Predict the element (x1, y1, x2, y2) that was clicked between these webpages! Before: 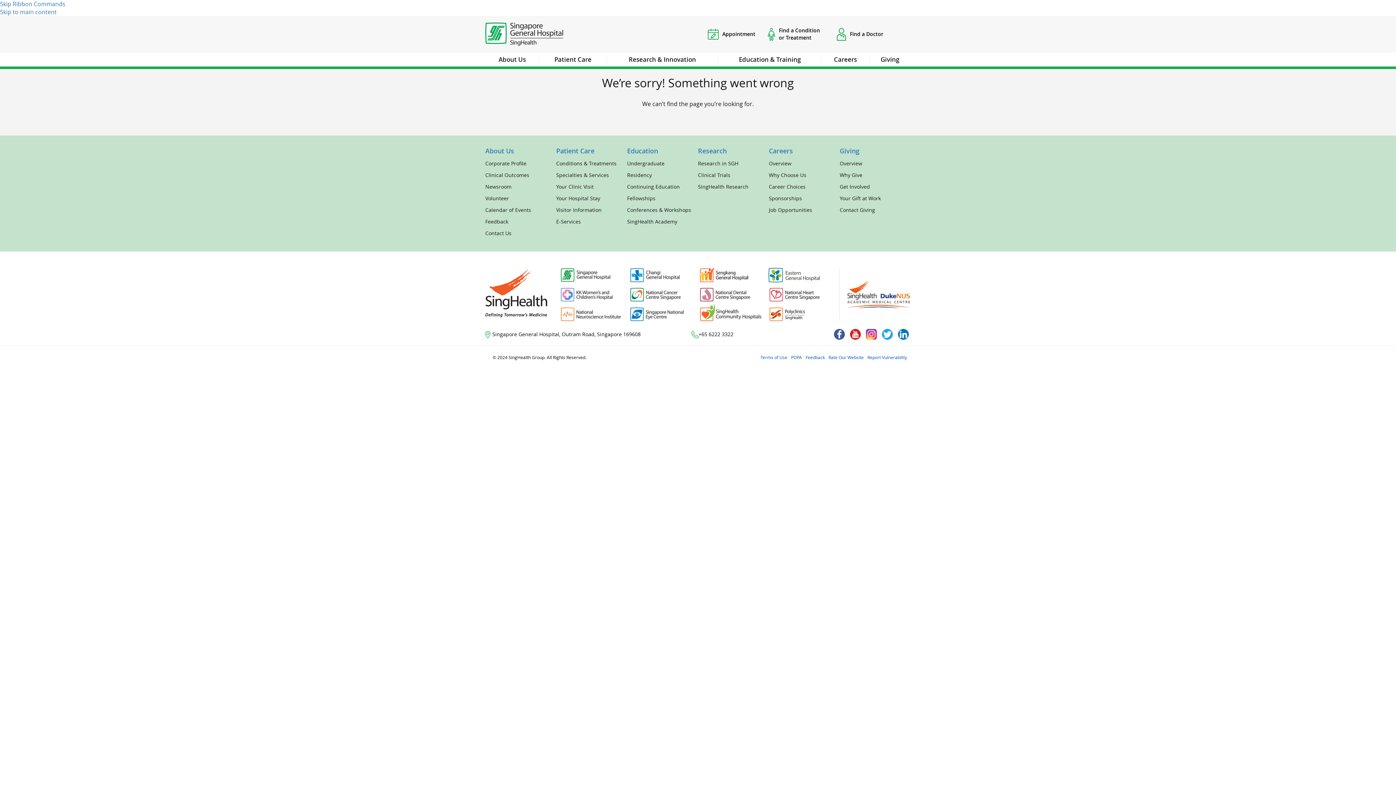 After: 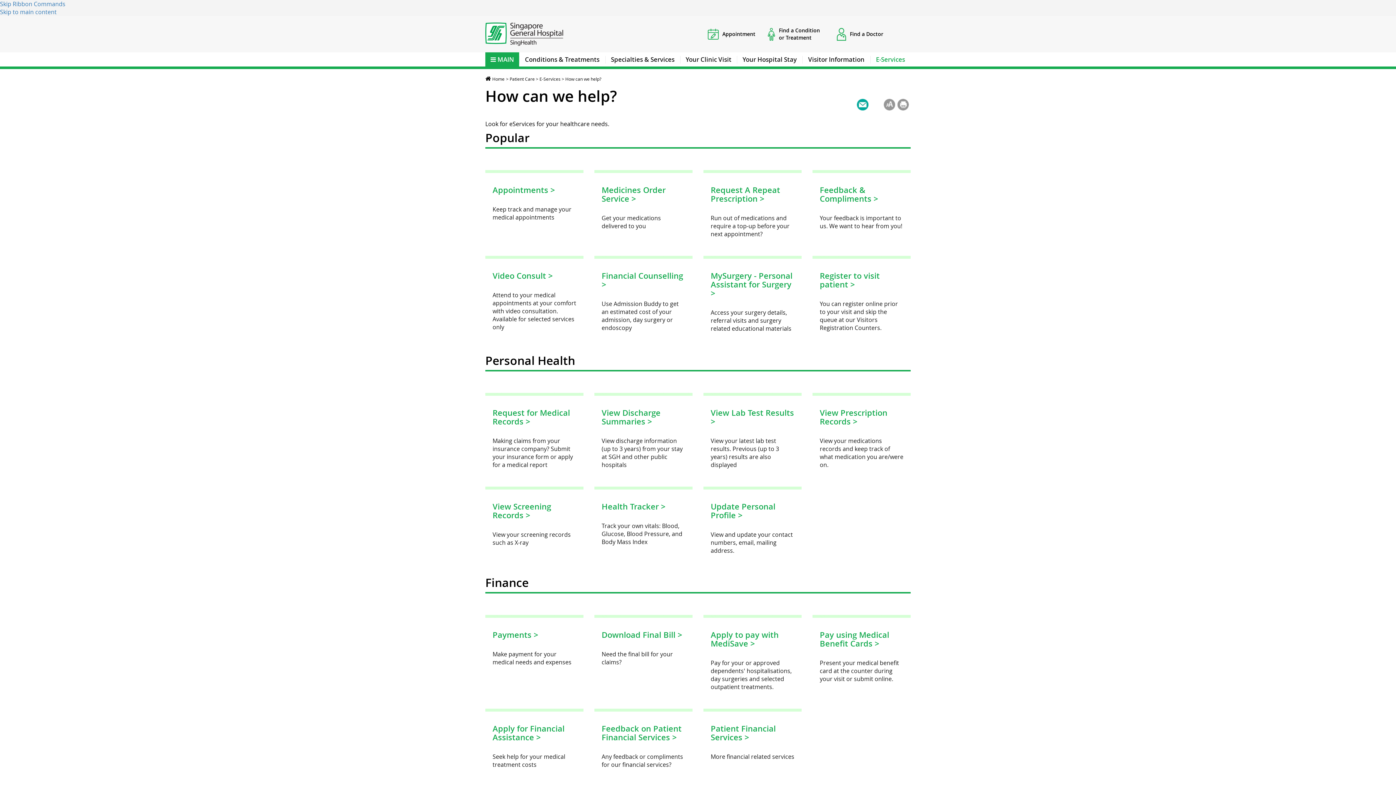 Action: bbox: (556, 218, 581, 225) label: E-Services